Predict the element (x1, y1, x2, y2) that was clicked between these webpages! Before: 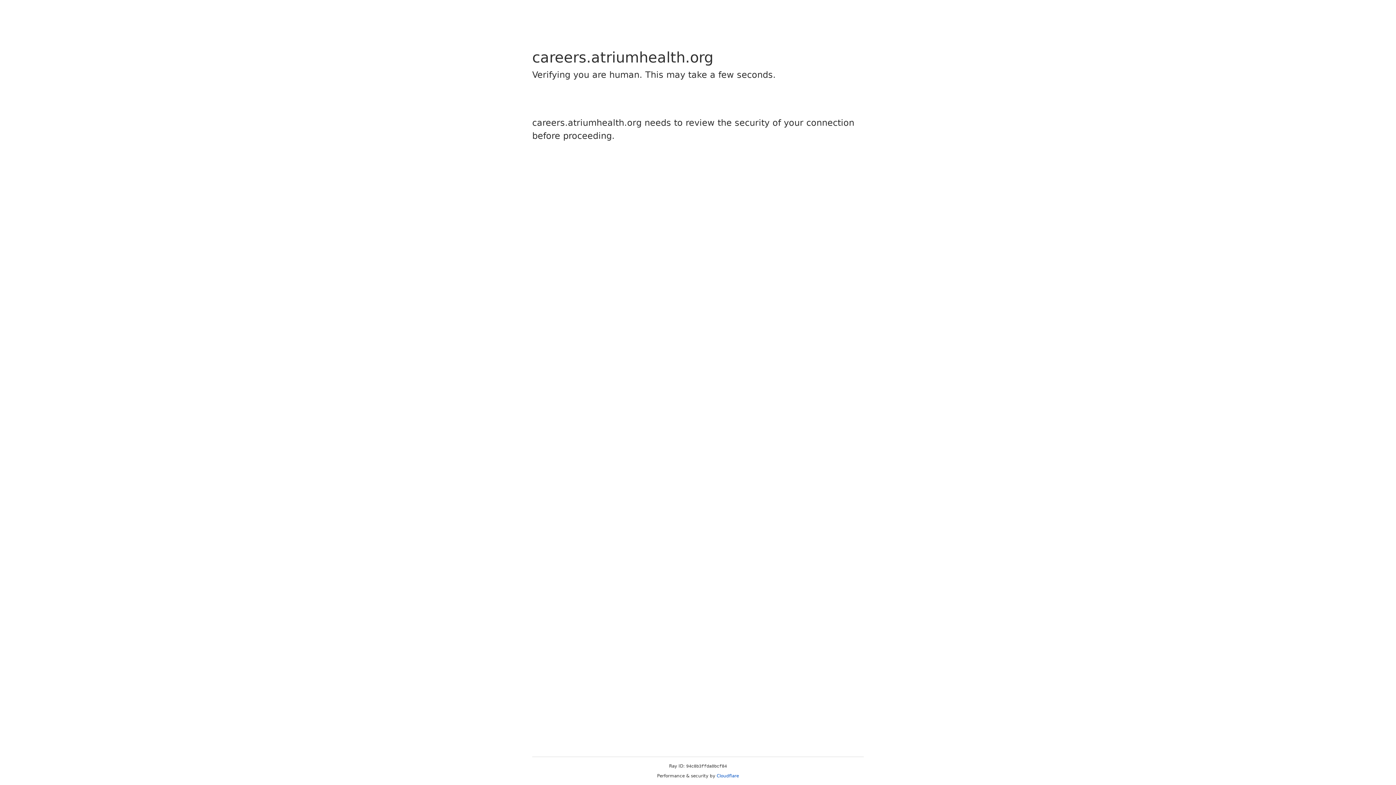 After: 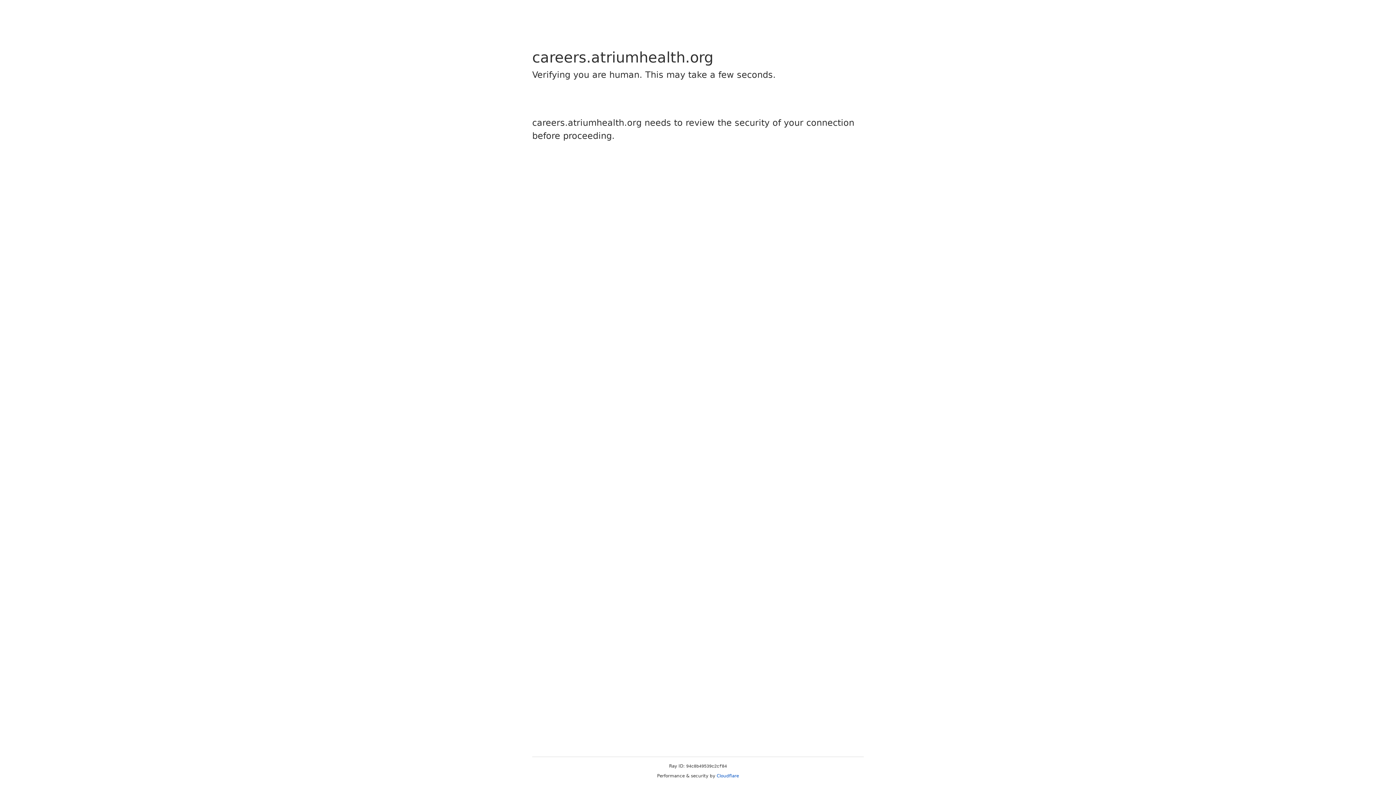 Action: bbox: (716, 773, 739, 778) label: Cloudflare